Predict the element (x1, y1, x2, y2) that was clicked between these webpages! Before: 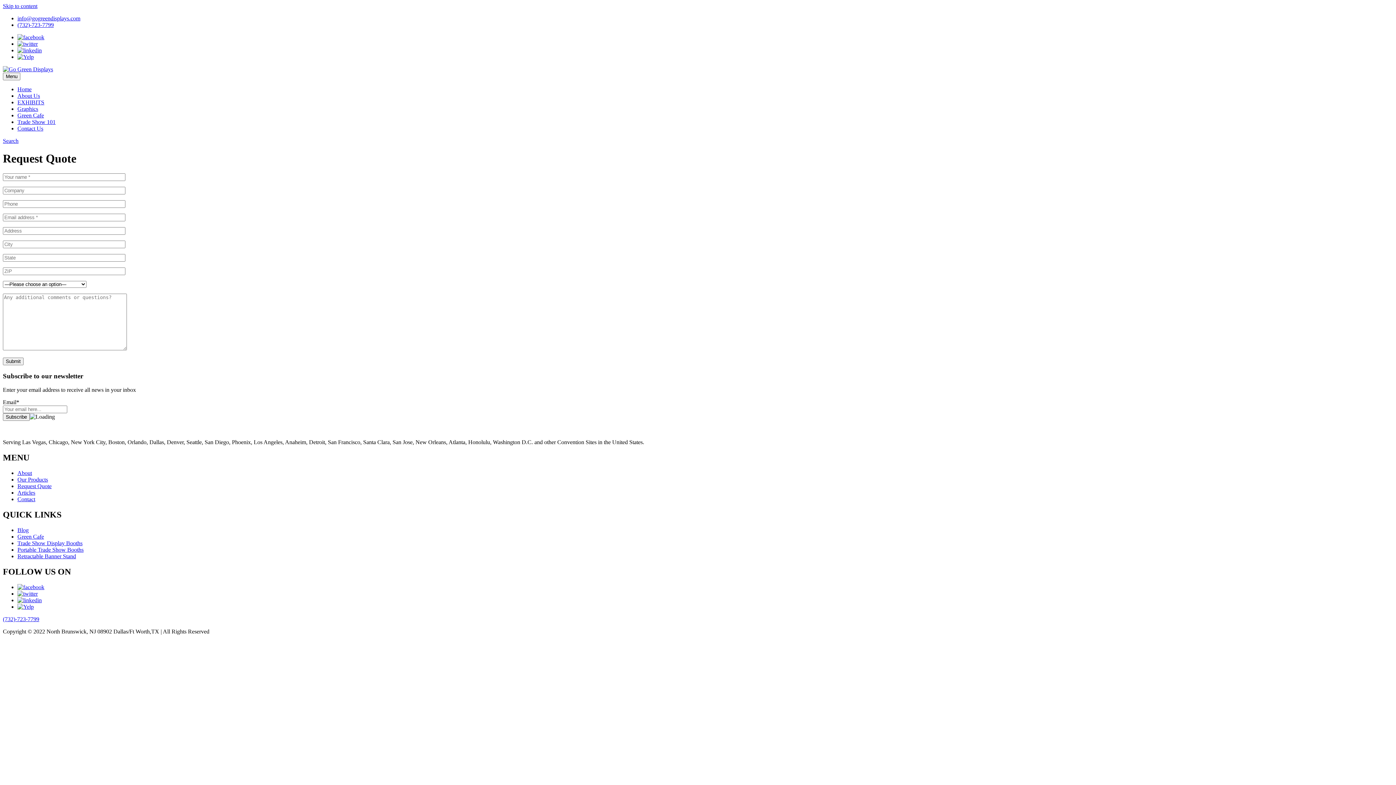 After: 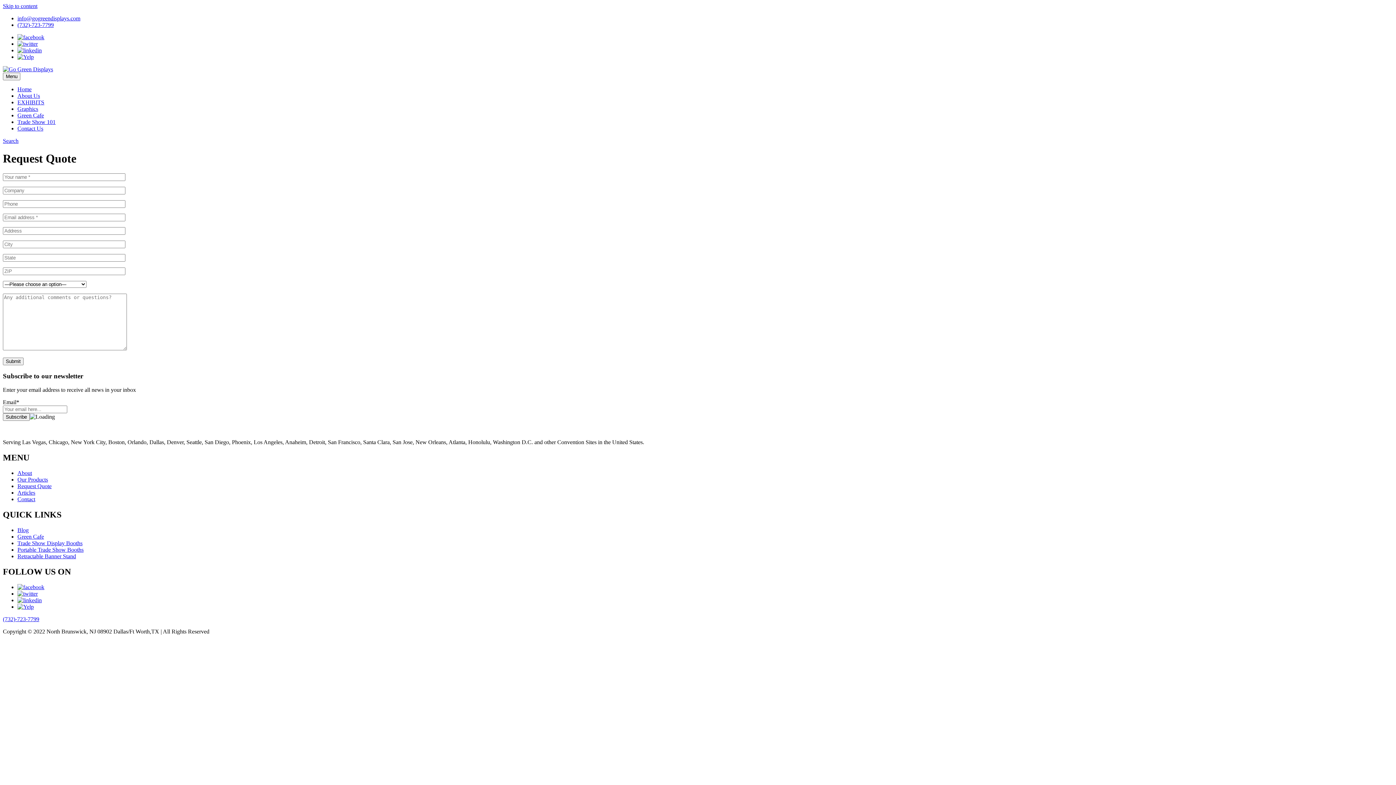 Action: bbox: (17, 597, 41, 603)